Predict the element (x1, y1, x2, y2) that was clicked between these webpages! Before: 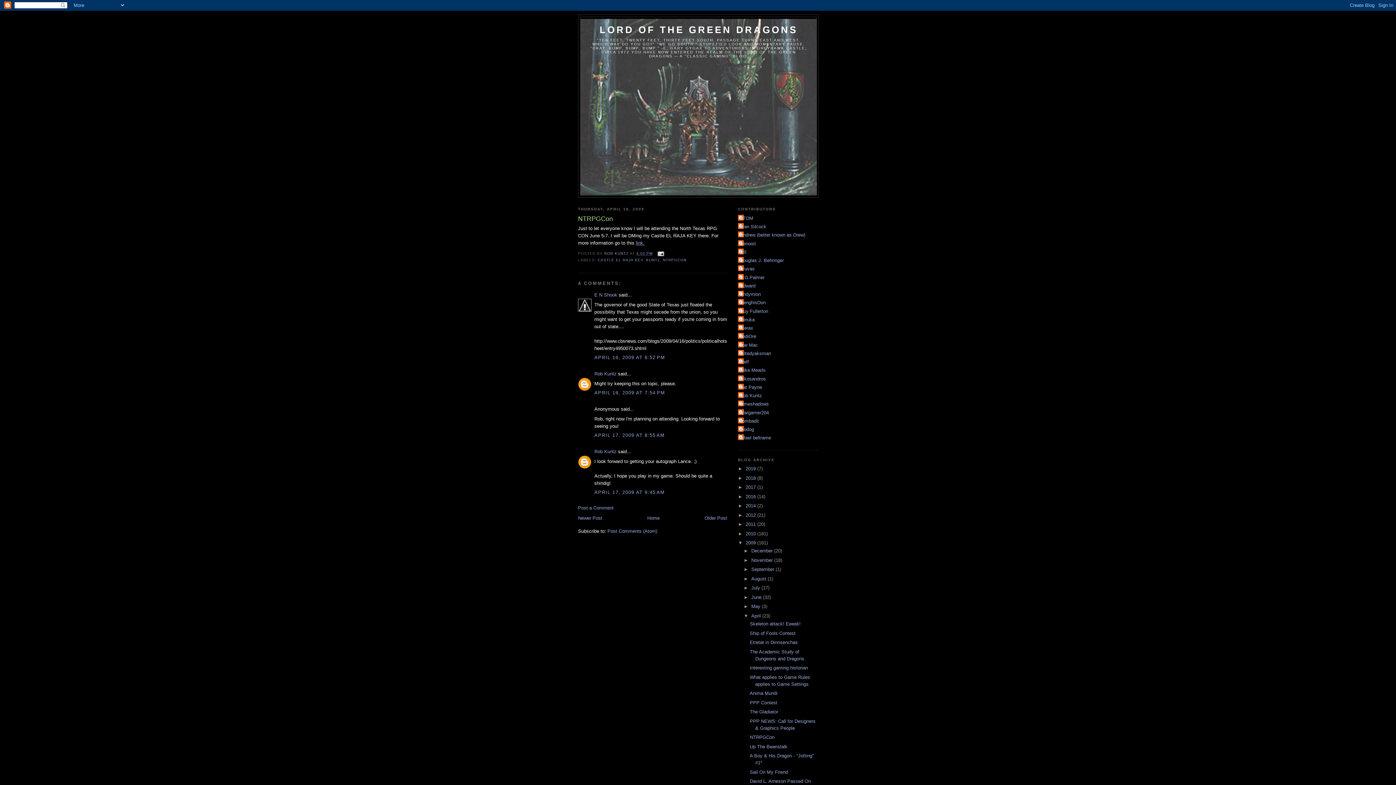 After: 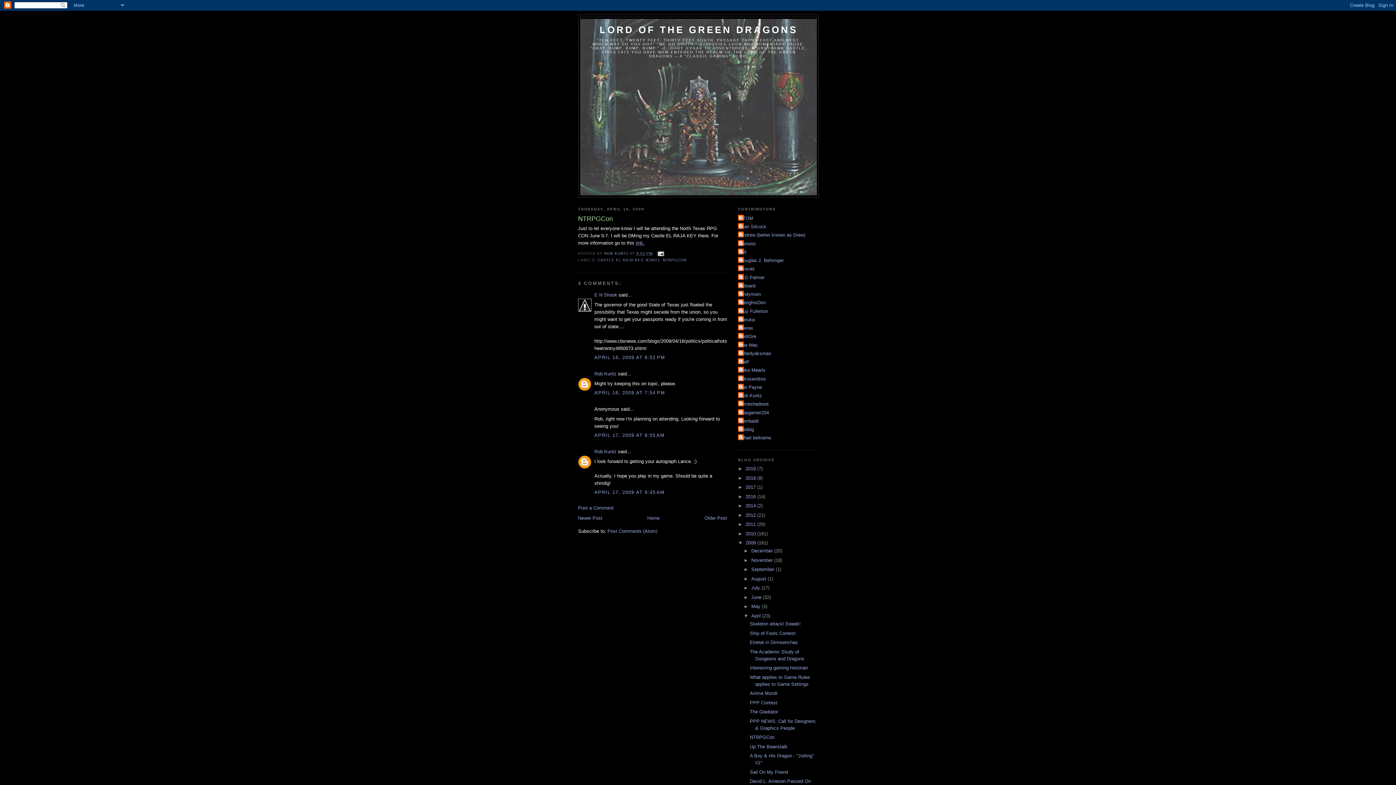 Action: bbox: (749, 734, 774, 740) label: NTRPGCon